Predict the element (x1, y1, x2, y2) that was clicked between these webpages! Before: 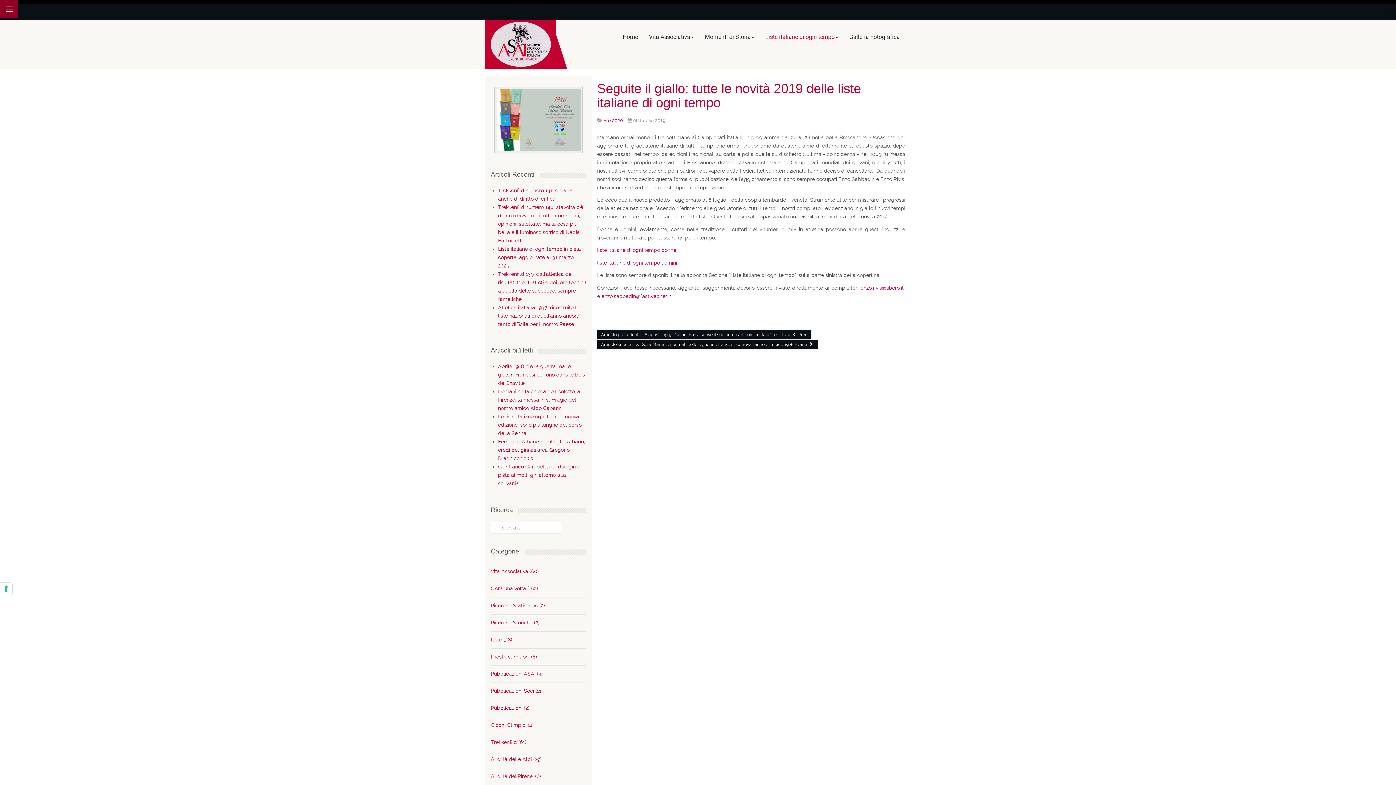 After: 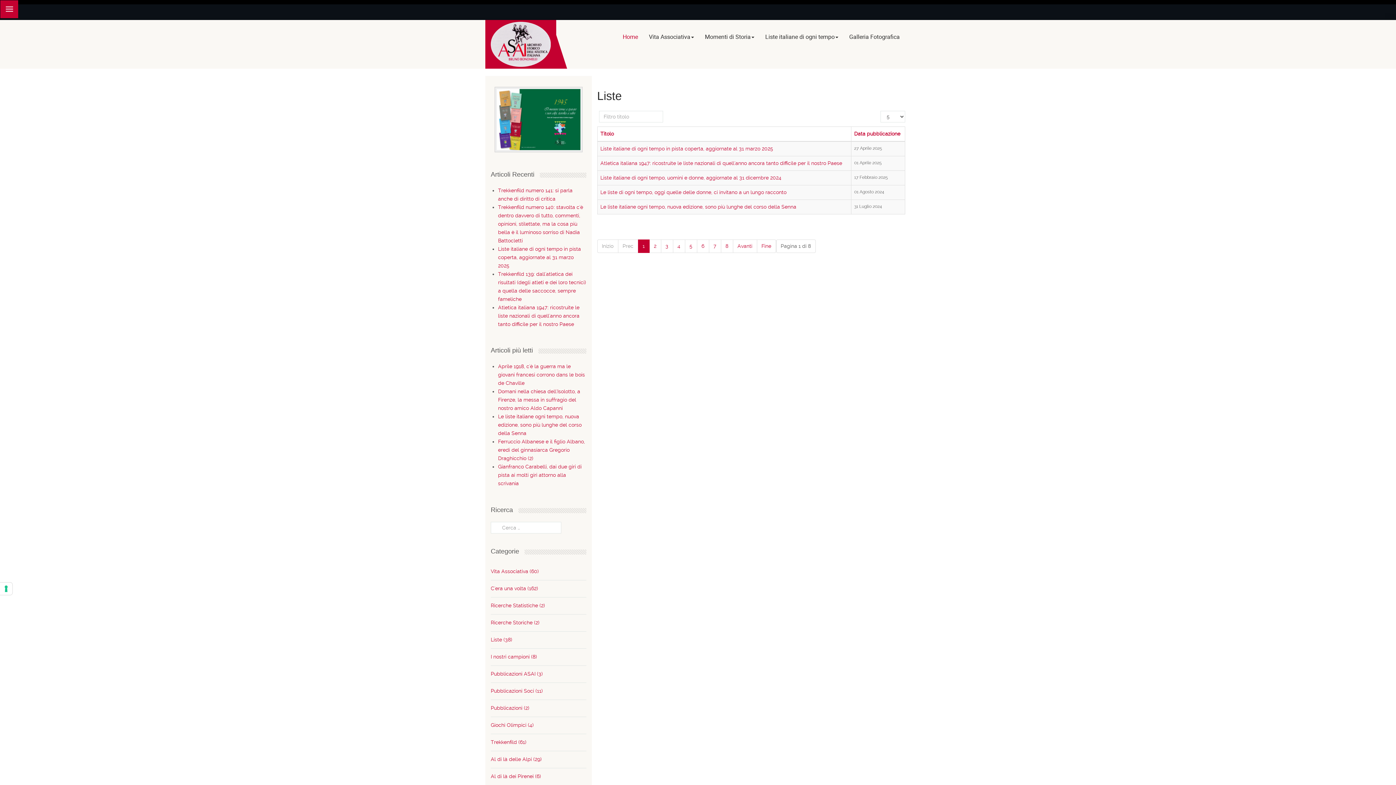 Action: label: Liste (38) bbox: (490, 637, 512, 643)